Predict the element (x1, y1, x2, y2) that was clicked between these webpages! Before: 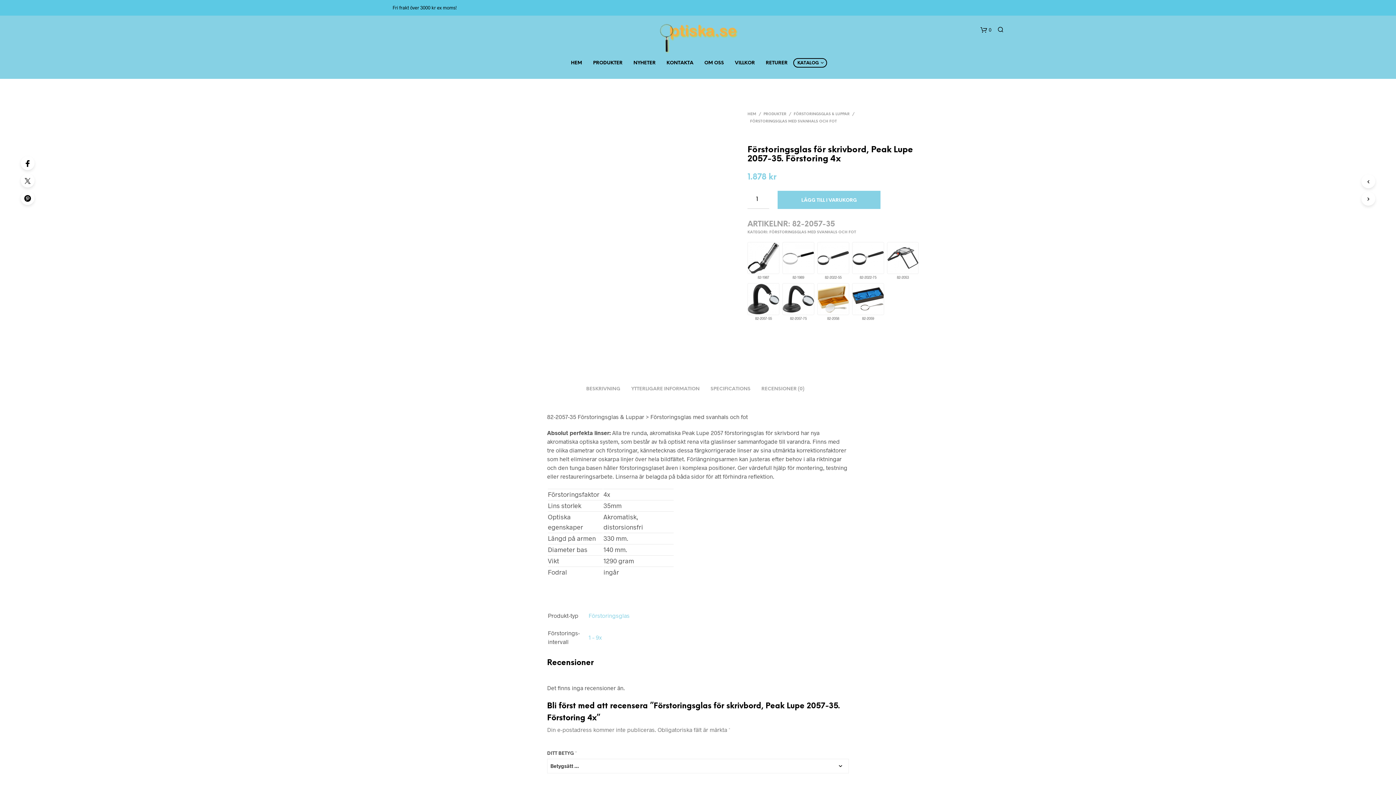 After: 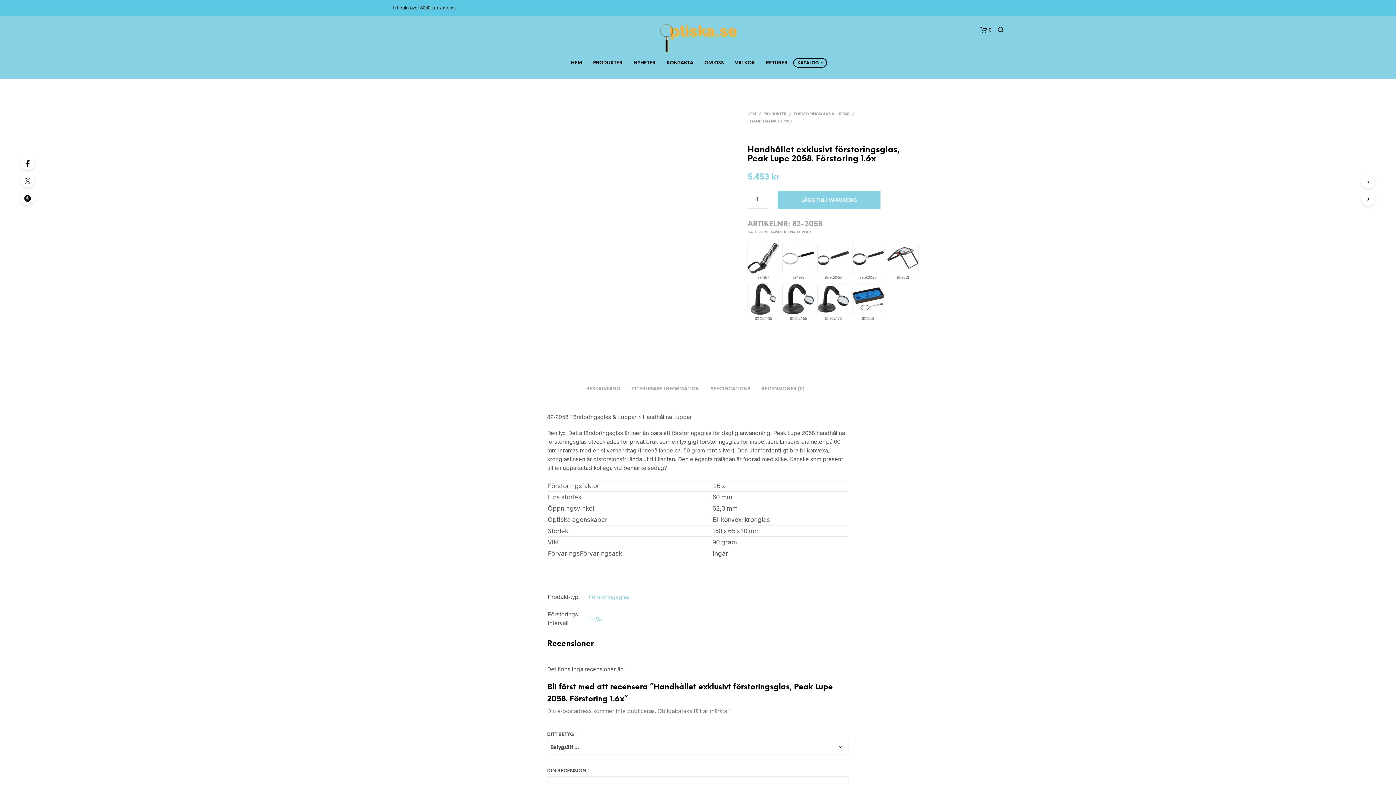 Action: bbox: (817, 283, 849, 315)